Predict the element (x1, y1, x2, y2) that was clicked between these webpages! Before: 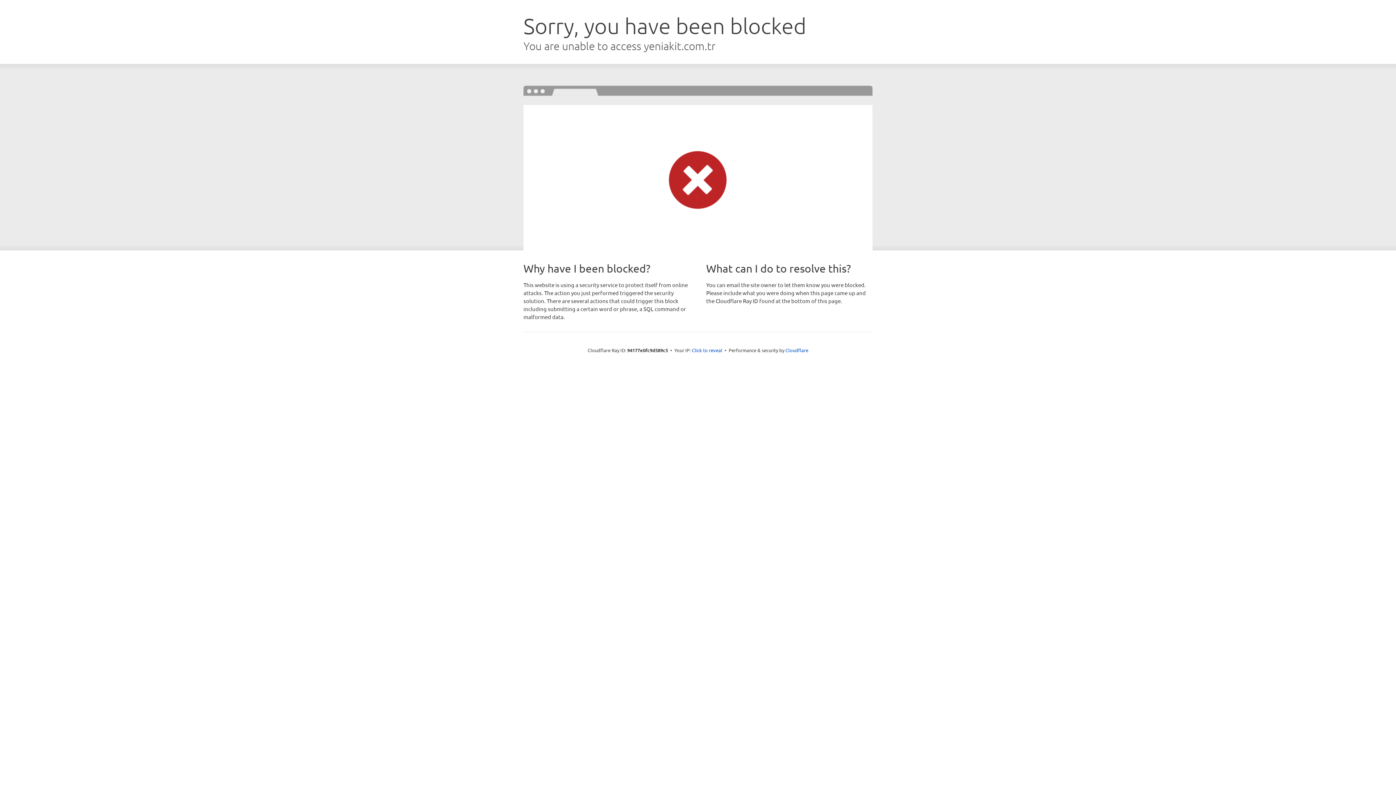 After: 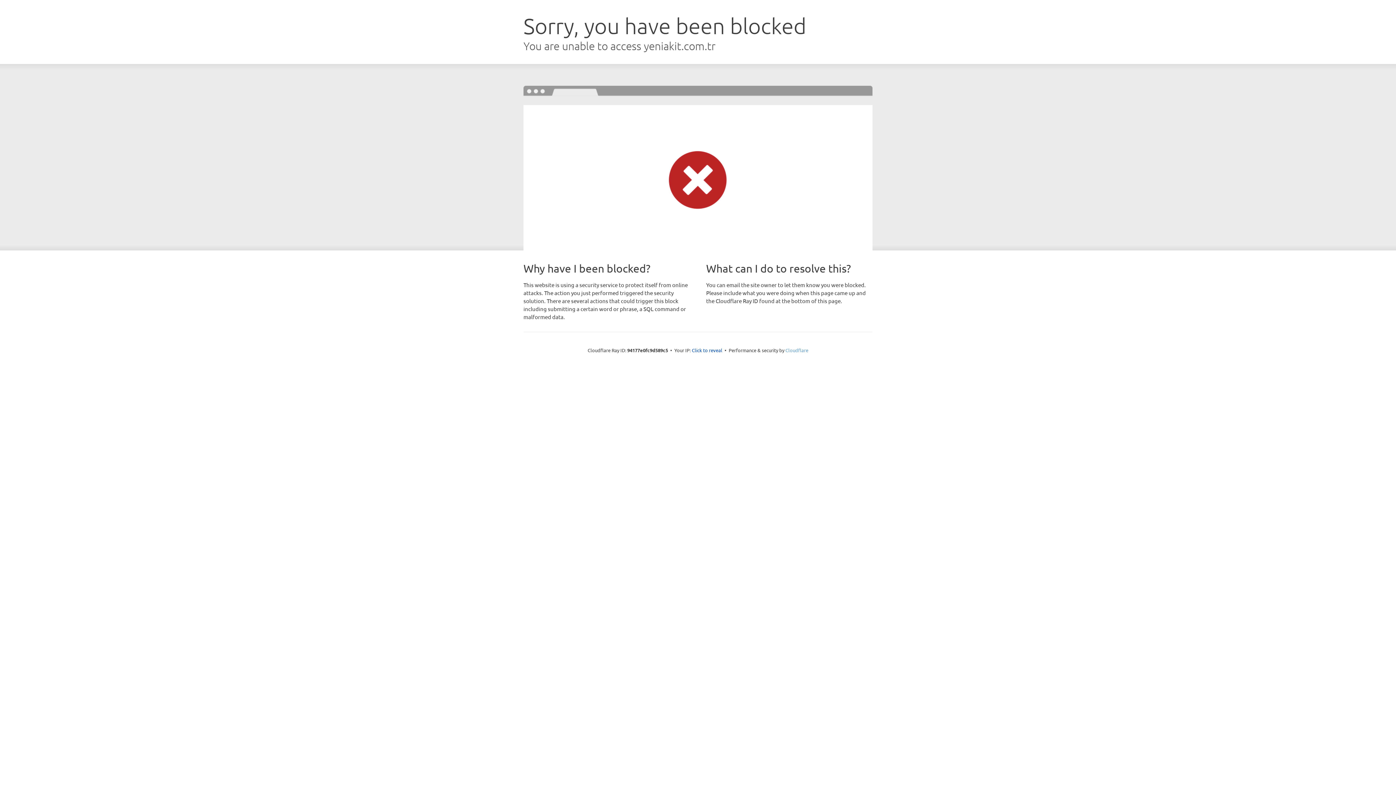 Action: label: Cloudflare bbox: (785, 347, 808, 353)